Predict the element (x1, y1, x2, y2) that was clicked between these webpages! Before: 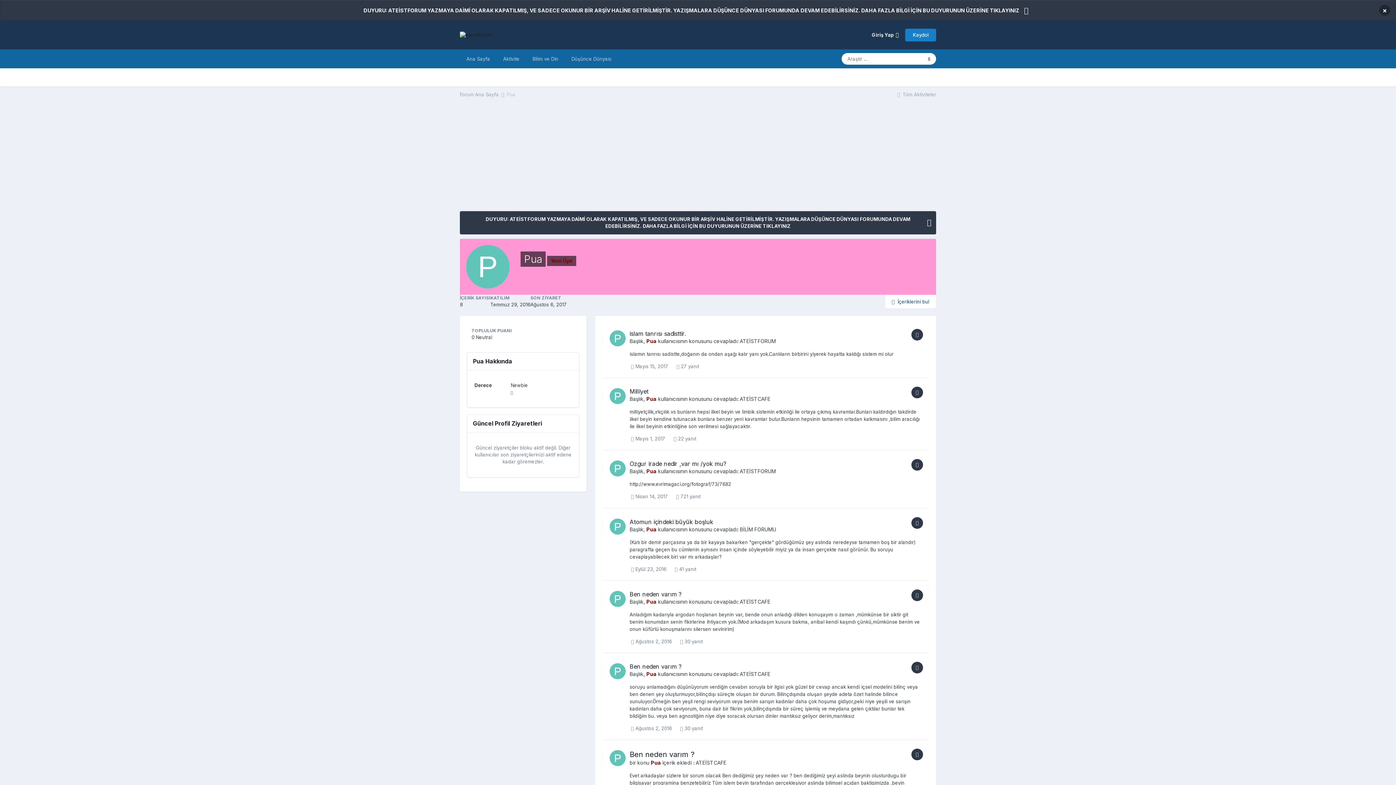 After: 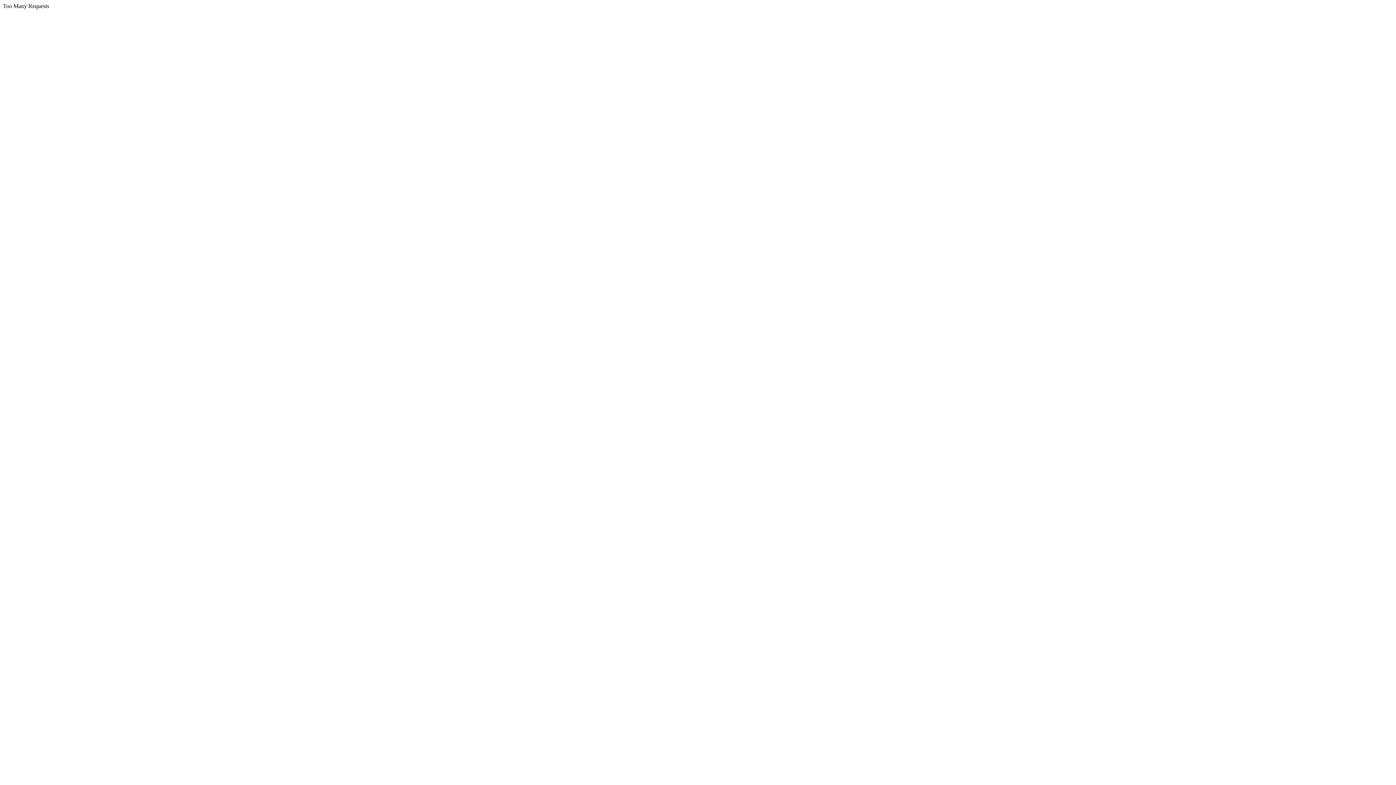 Action: label:  Ağustos 2, 2016 bbox: (631, 725, 672, 731)